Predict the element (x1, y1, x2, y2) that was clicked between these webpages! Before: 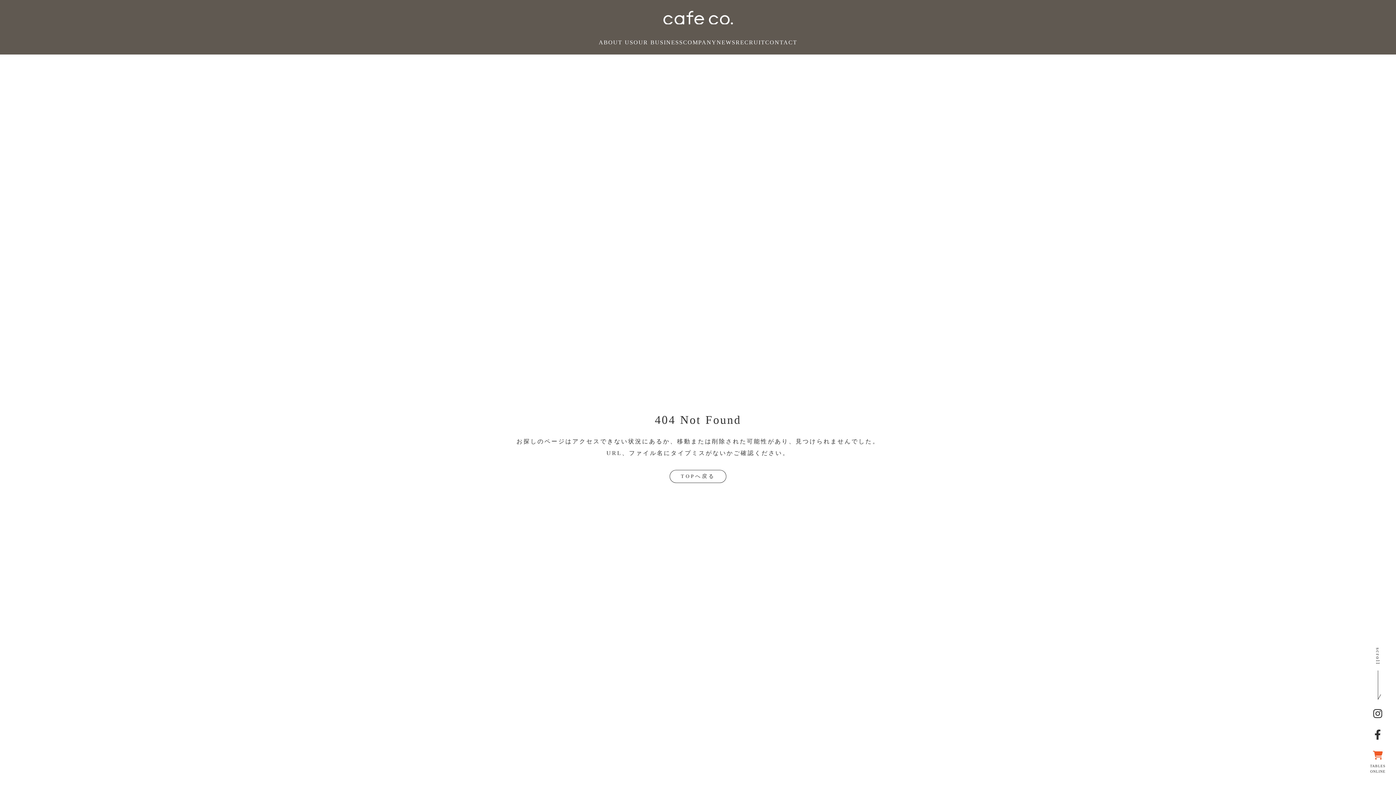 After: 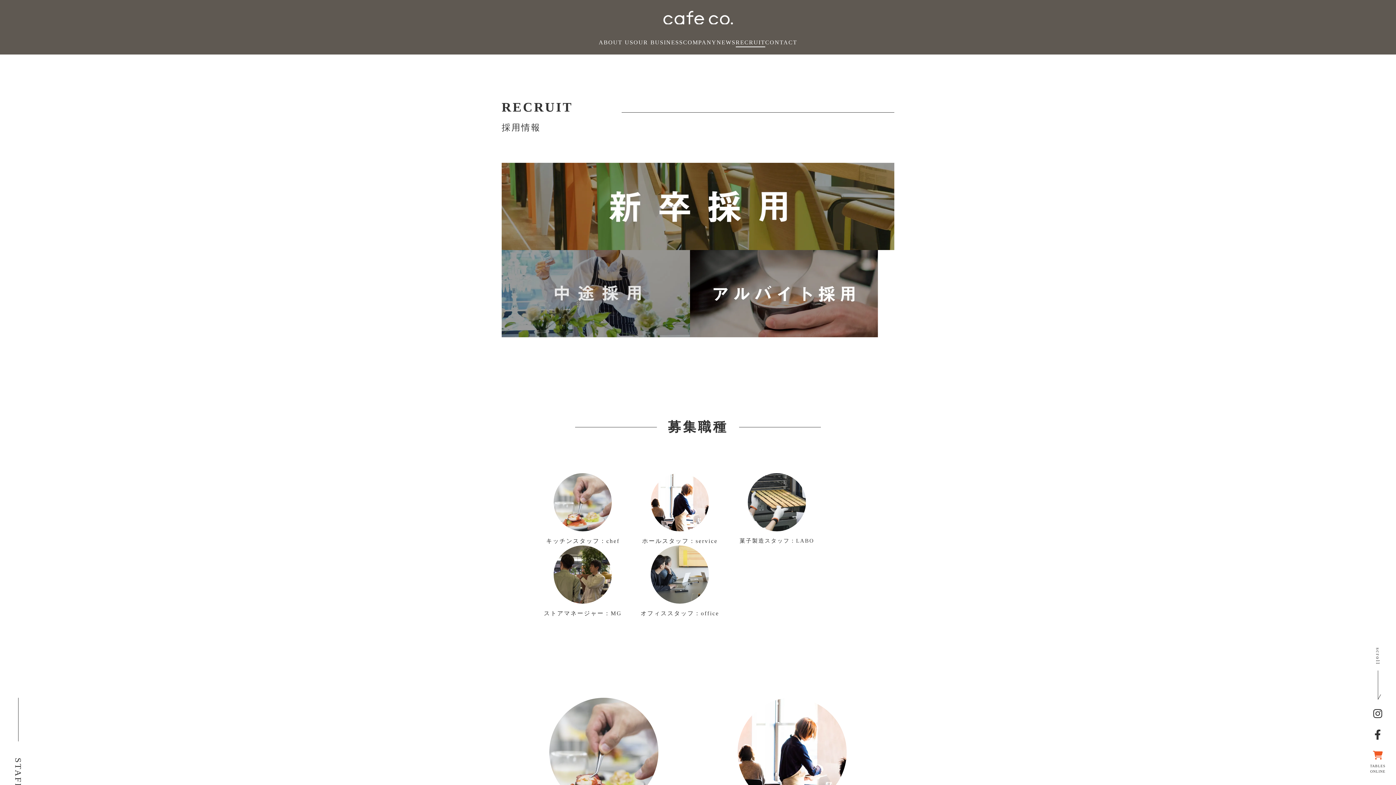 Action: label: RECRUIT bbox: (735, 38, 765, 47)